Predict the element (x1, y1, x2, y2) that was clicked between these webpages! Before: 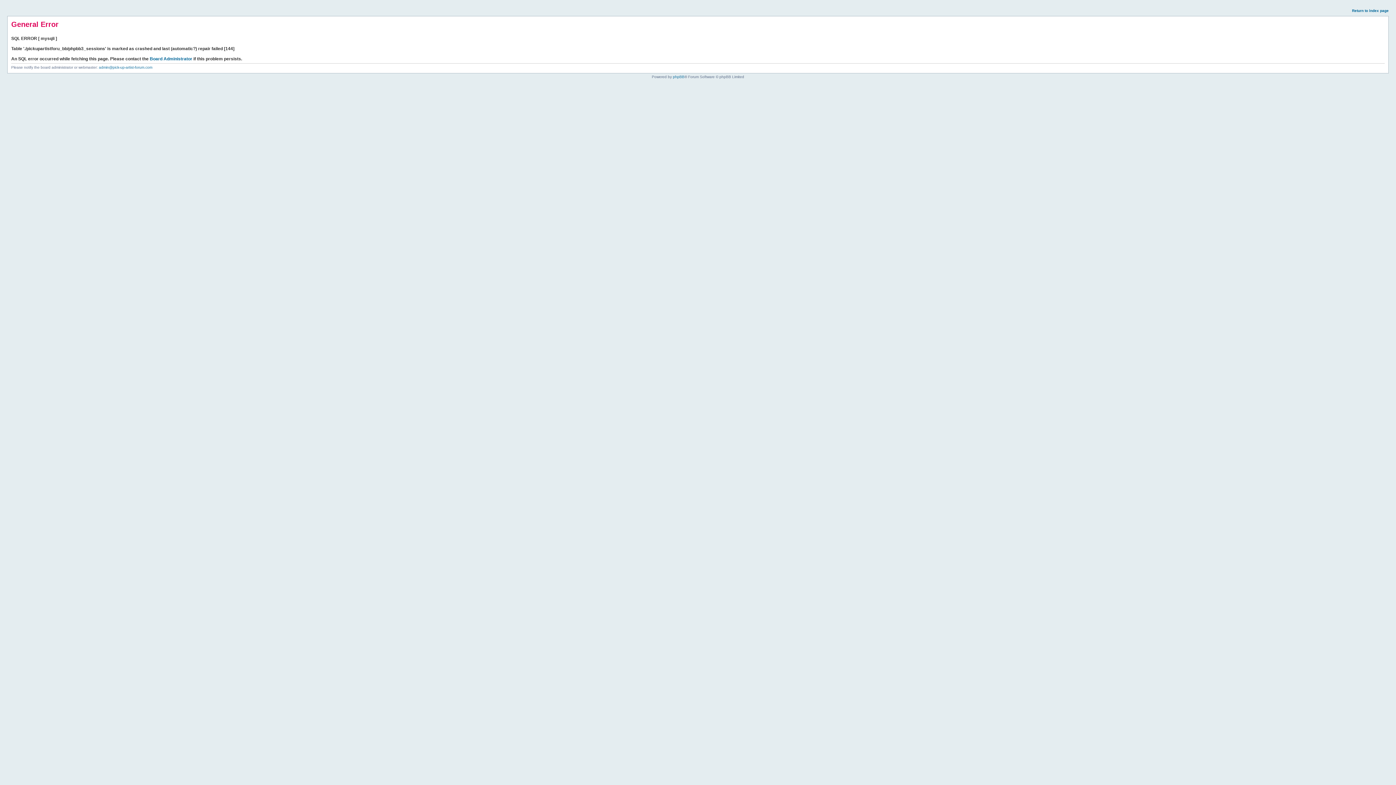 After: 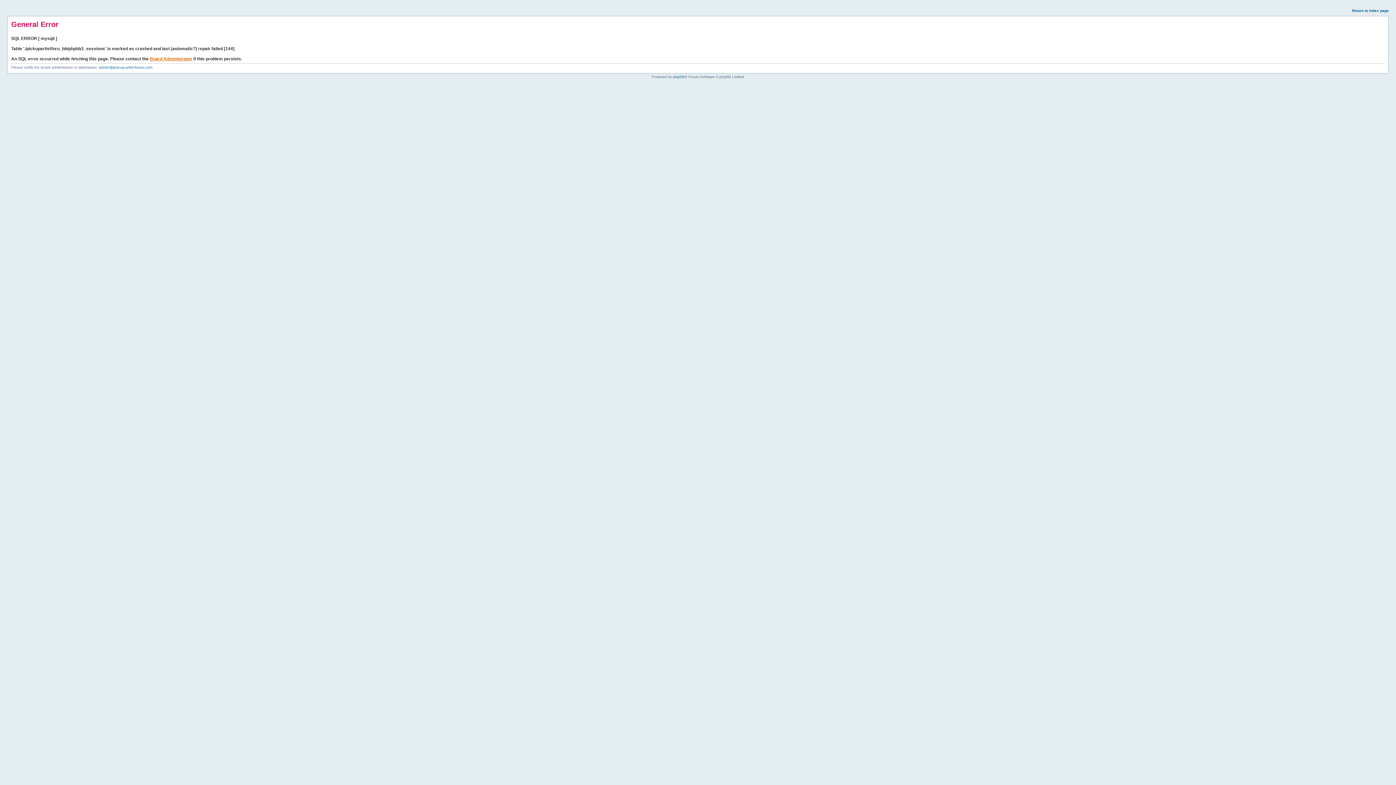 Action: bbox: (149, 56, 192, 61) label: Board Administrator